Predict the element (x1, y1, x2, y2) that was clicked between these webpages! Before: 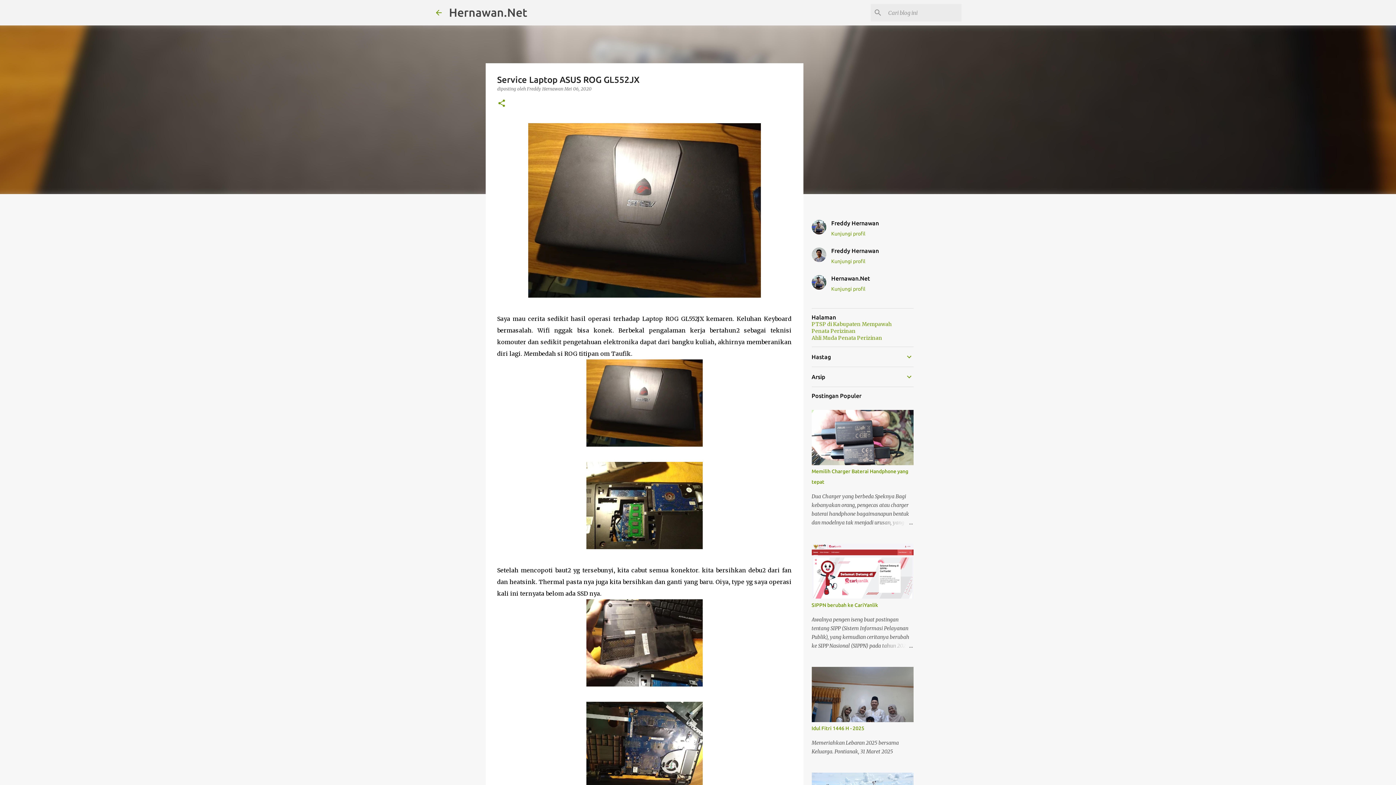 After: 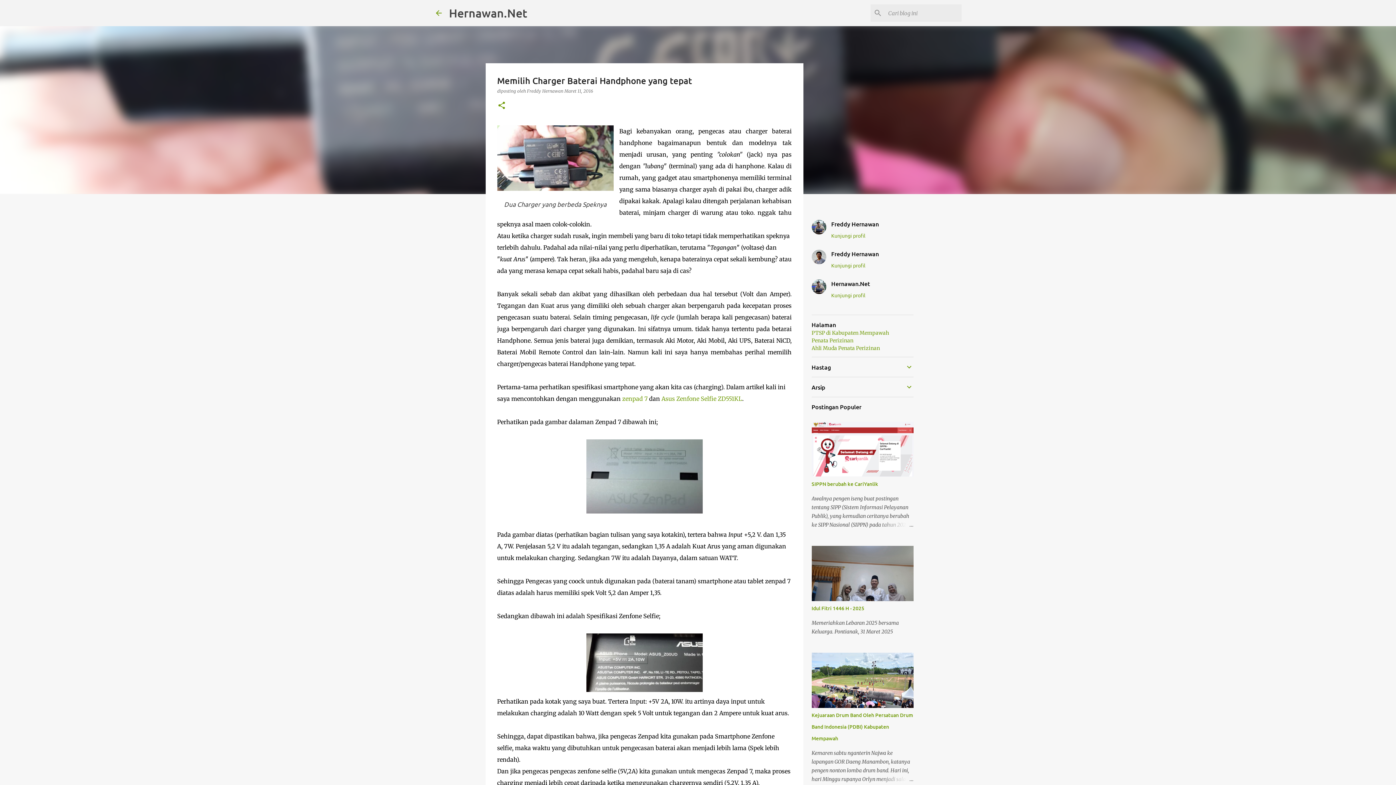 Action: bbox: (878, 518, 913, 527)